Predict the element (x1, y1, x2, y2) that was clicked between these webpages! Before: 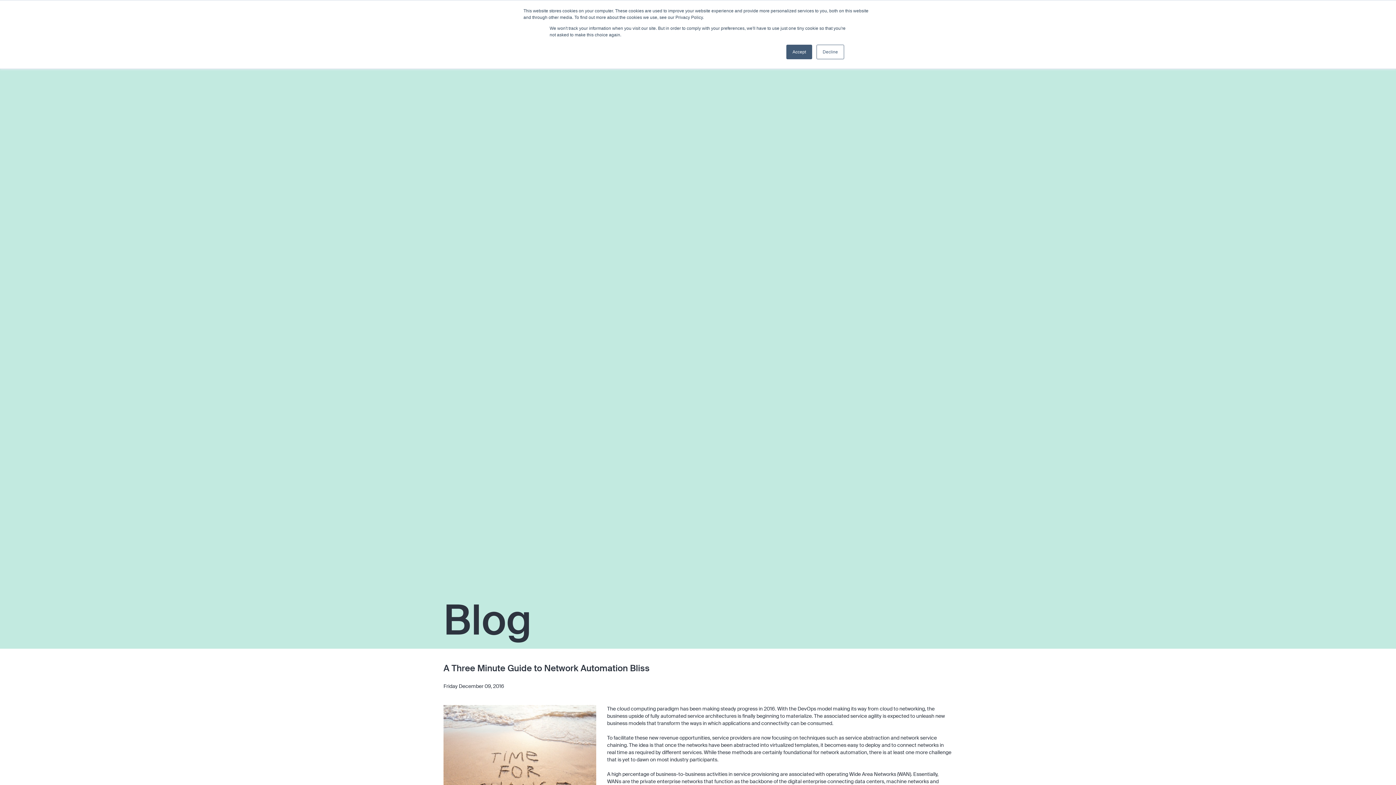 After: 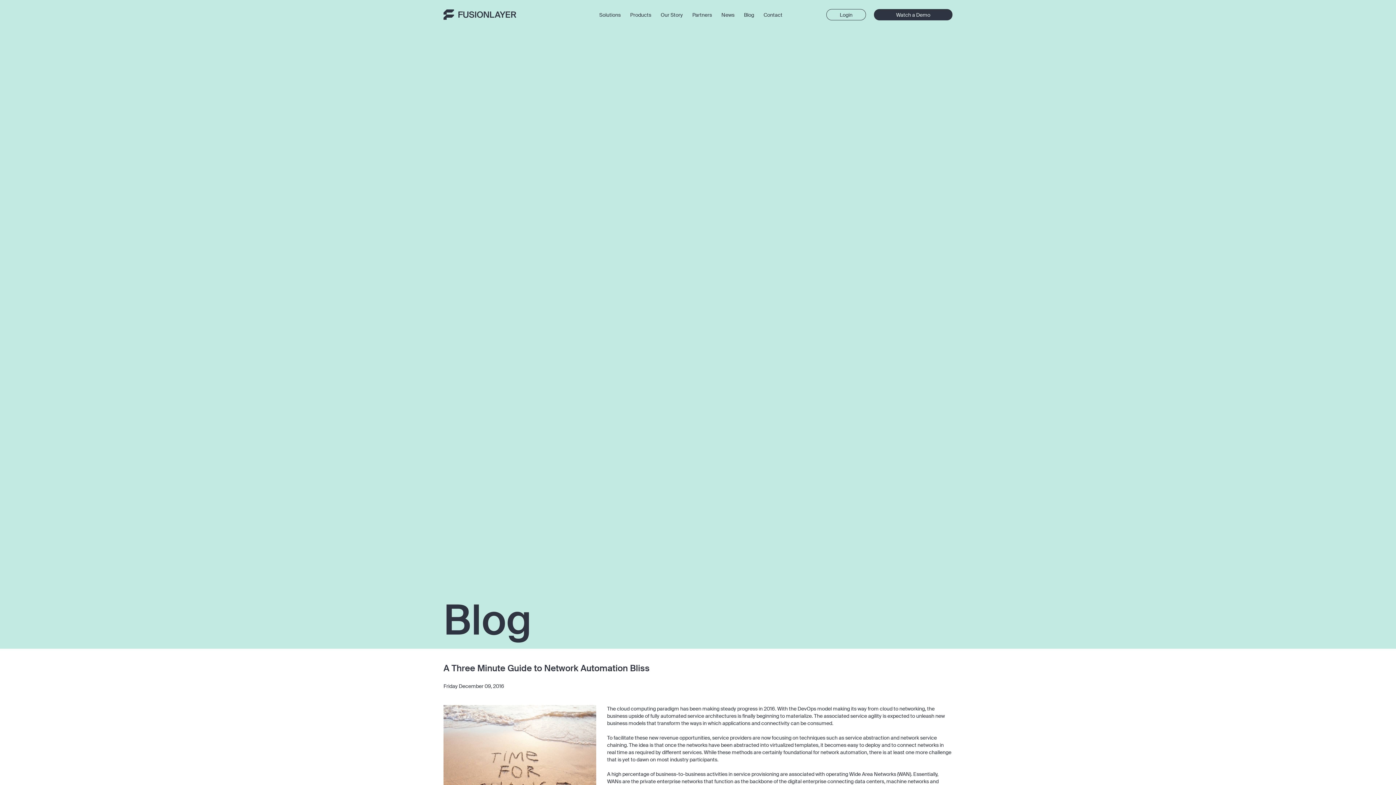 Action: bbox: (786, 44, 812, 59) label: Accept